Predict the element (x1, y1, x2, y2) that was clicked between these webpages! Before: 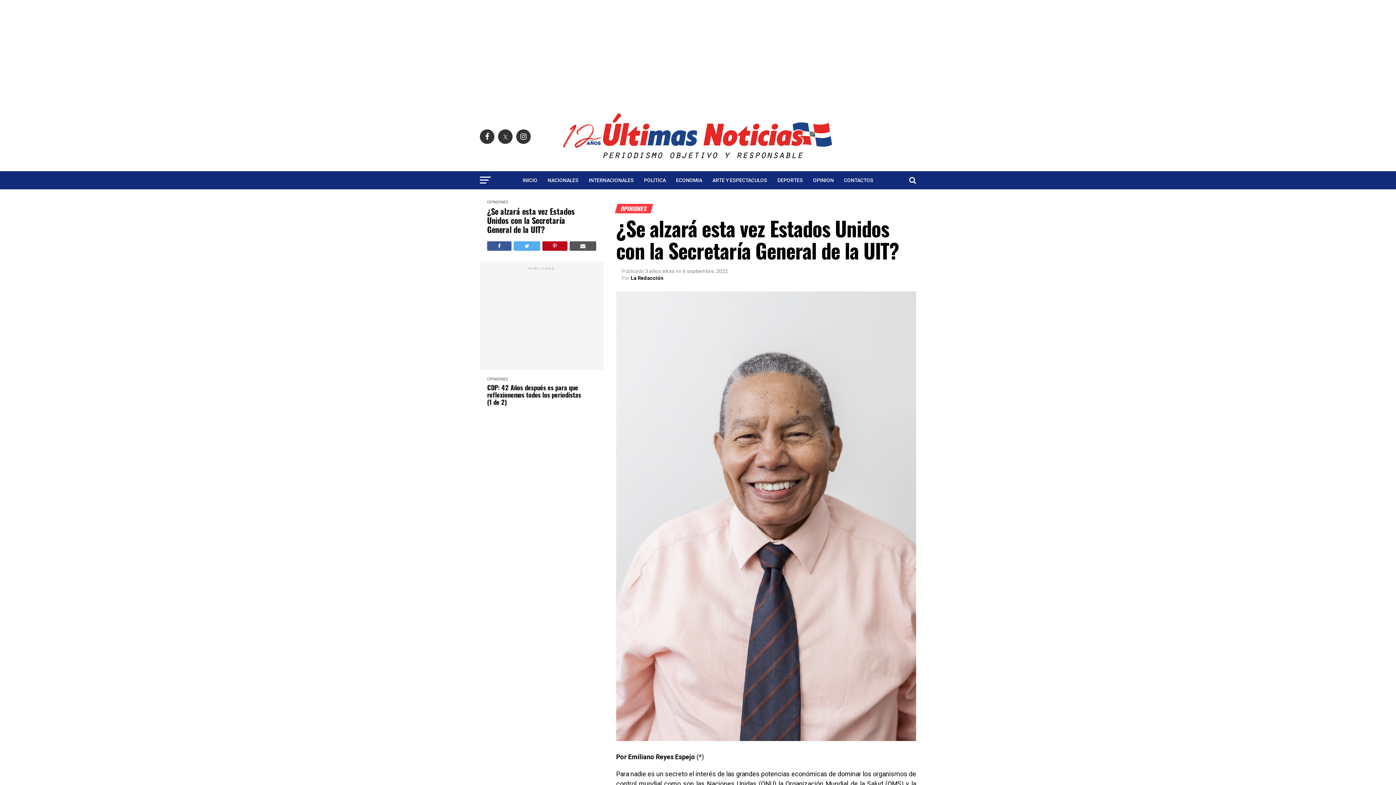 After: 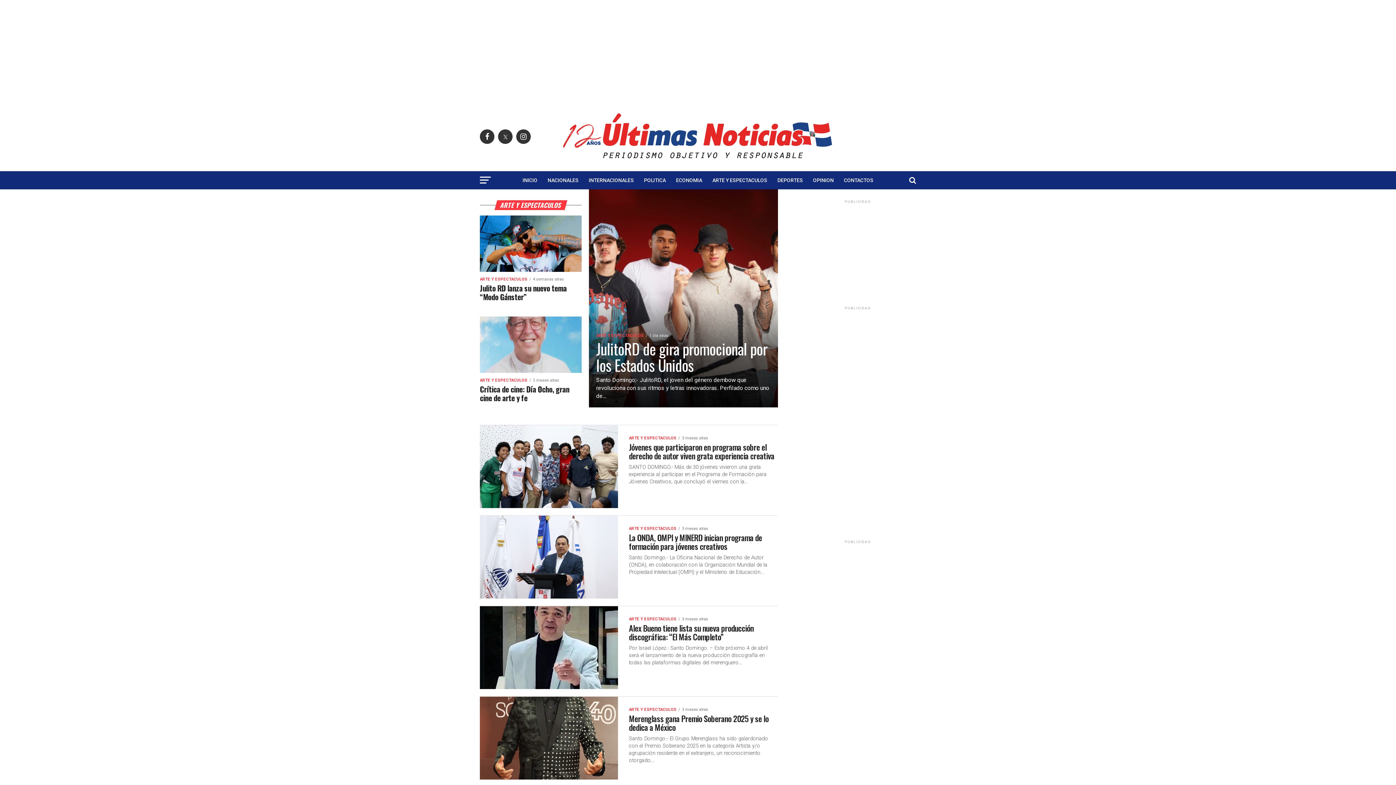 Action: label: ARTE Y ESPECTACULOS bbox: (708, 171, 771, 189)